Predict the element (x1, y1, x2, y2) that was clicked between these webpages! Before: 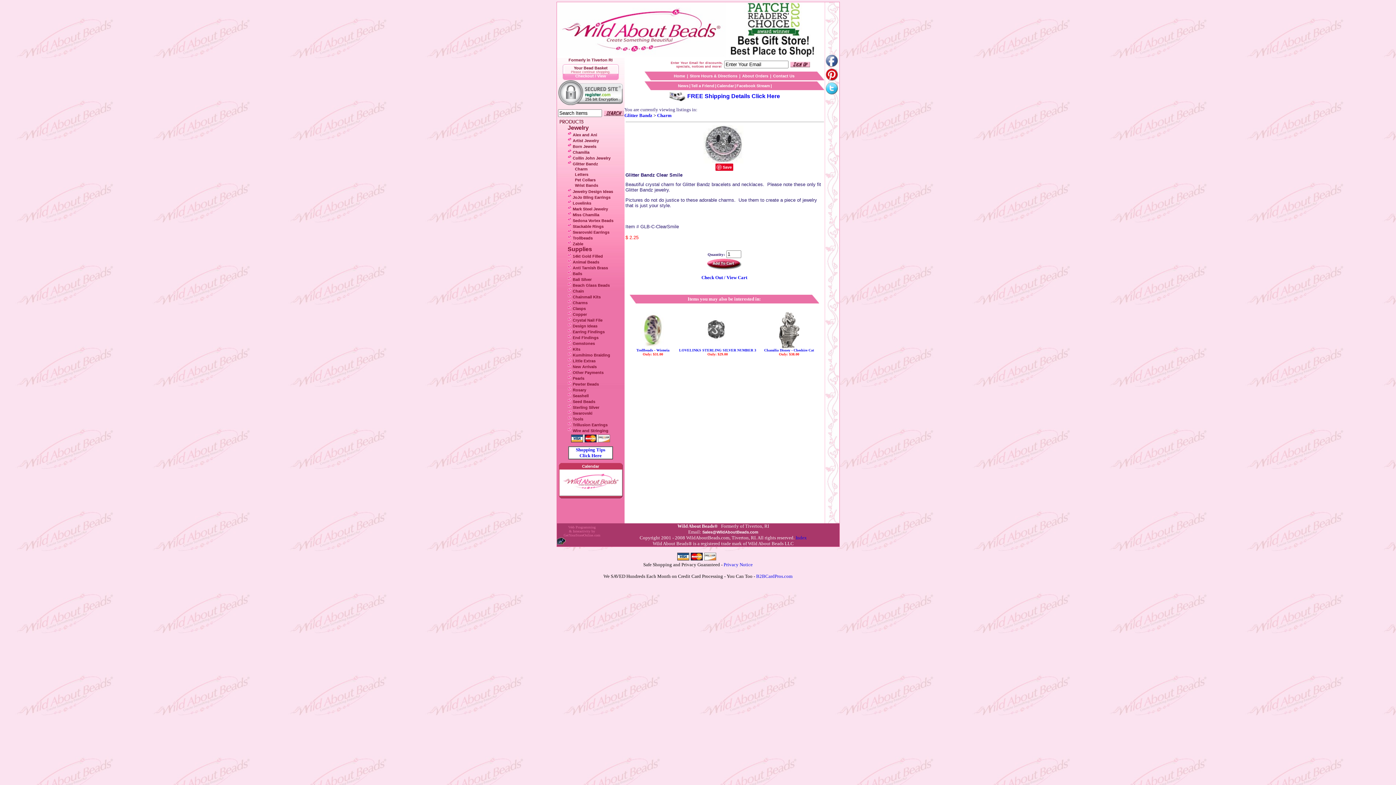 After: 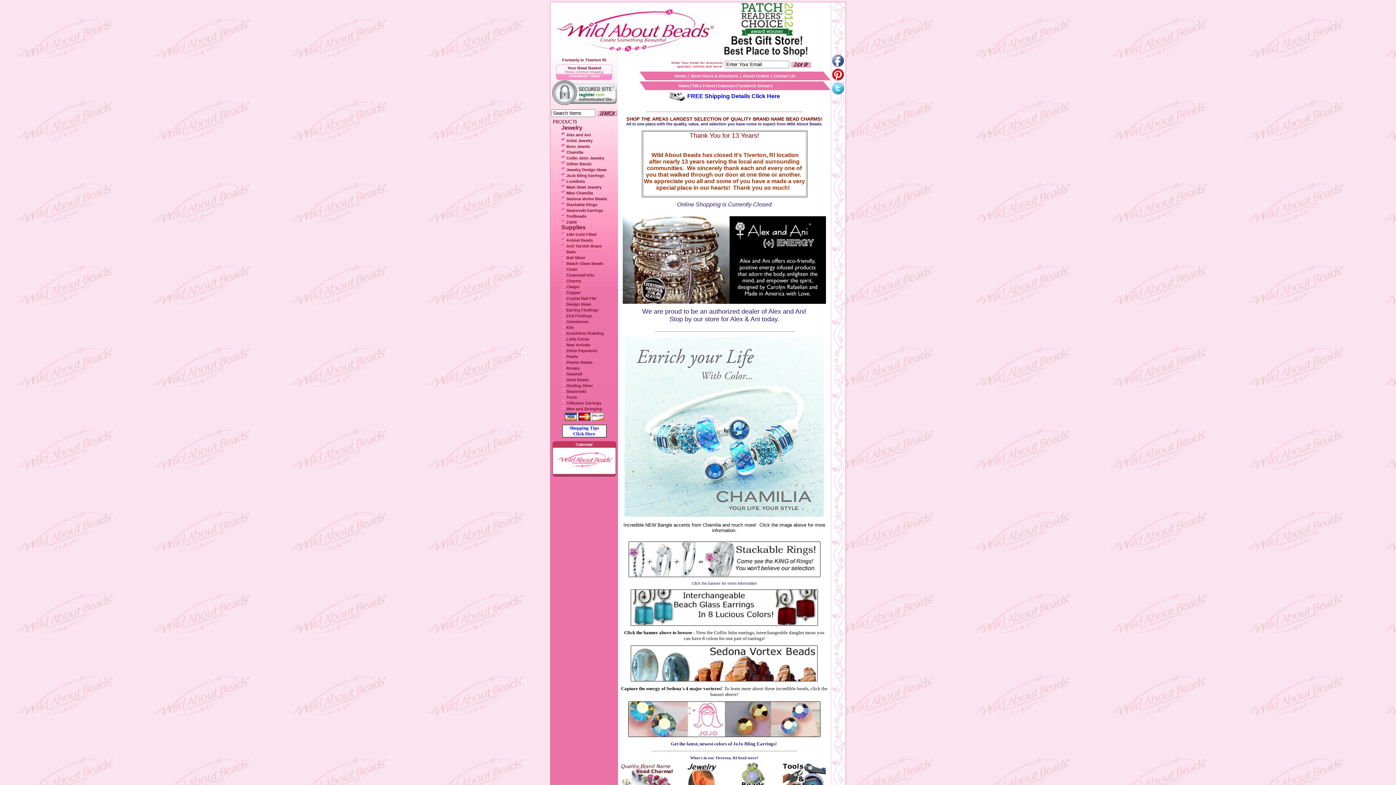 Action: label: Home bbox: (674, 73, 685, 78)